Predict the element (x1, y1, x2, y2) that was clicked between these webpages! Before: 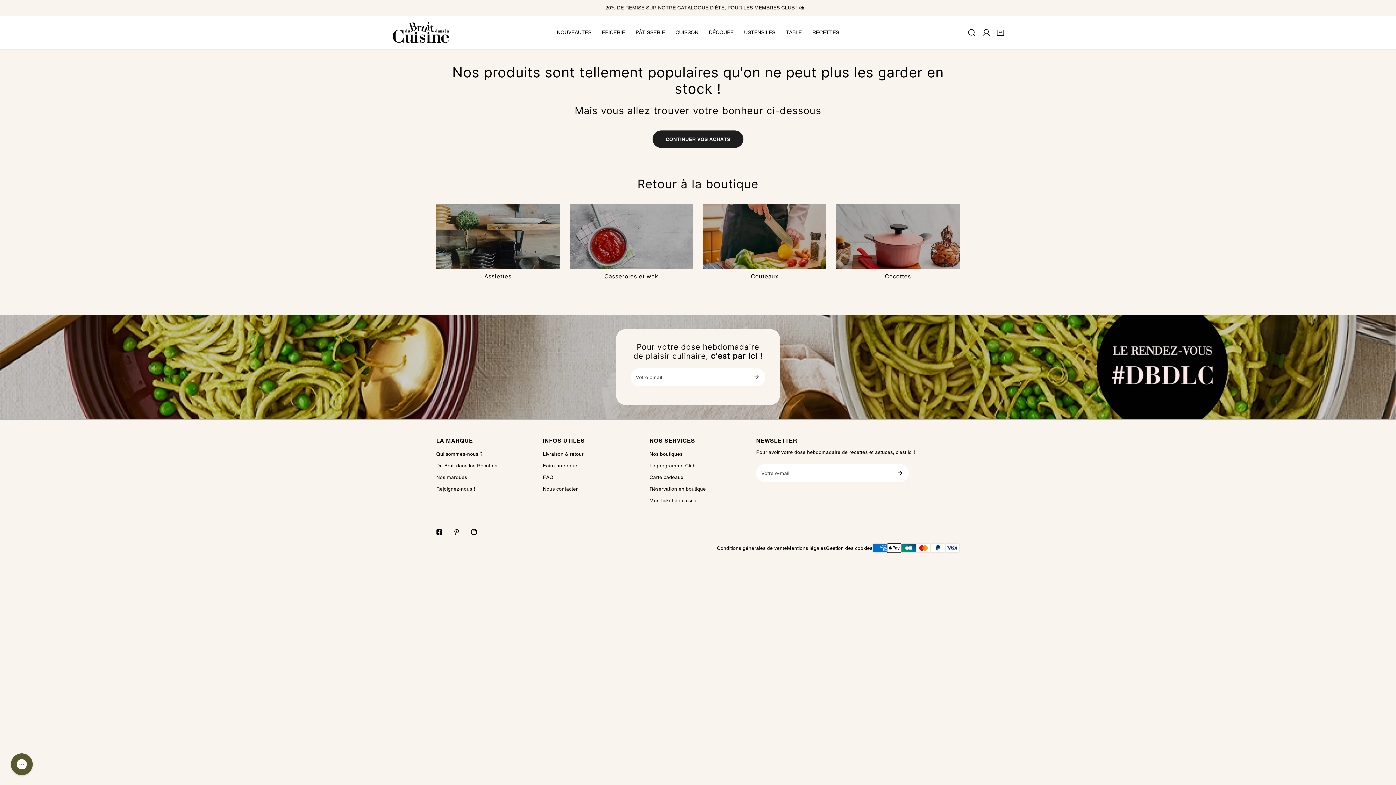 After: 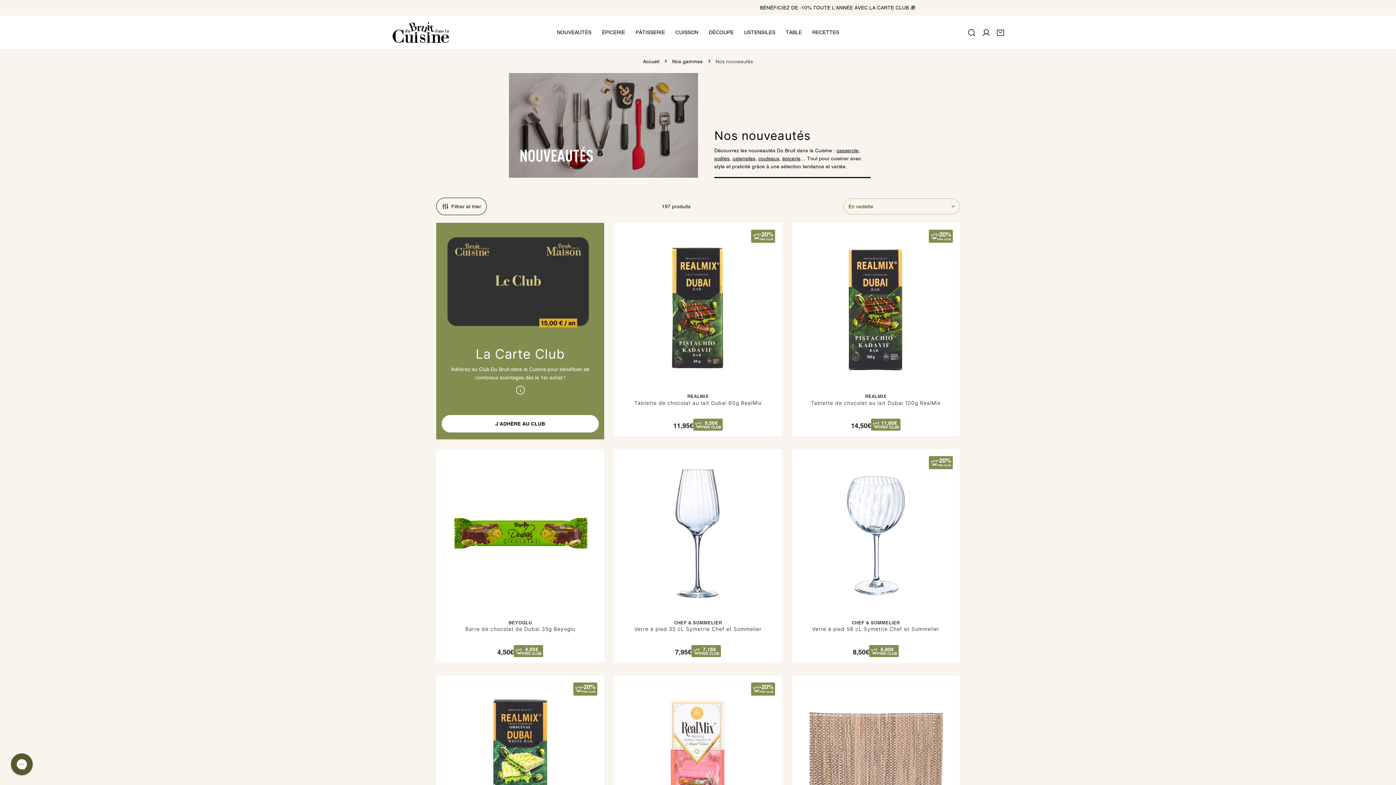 Action: label: NOUVEAUTÉS bbox: (551, 13, 596, 51)